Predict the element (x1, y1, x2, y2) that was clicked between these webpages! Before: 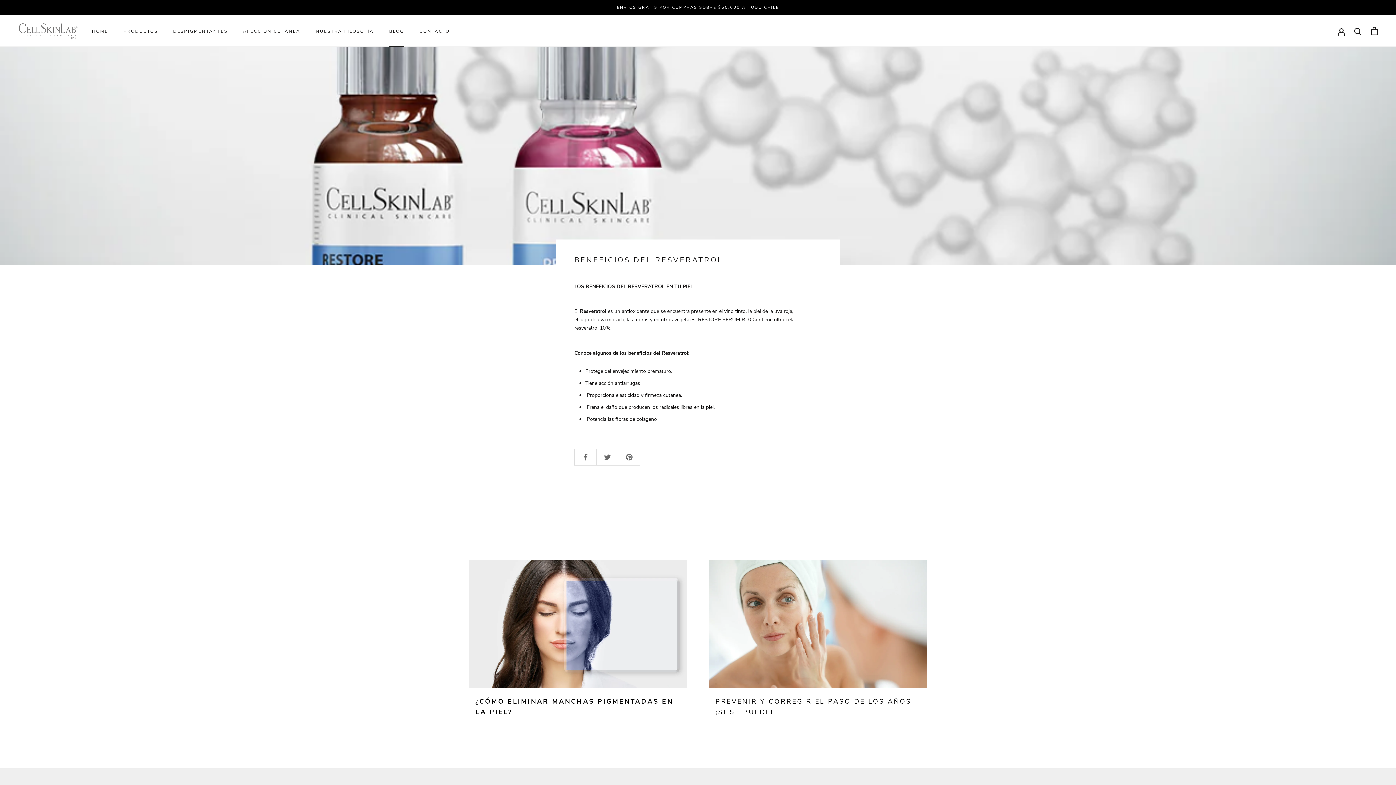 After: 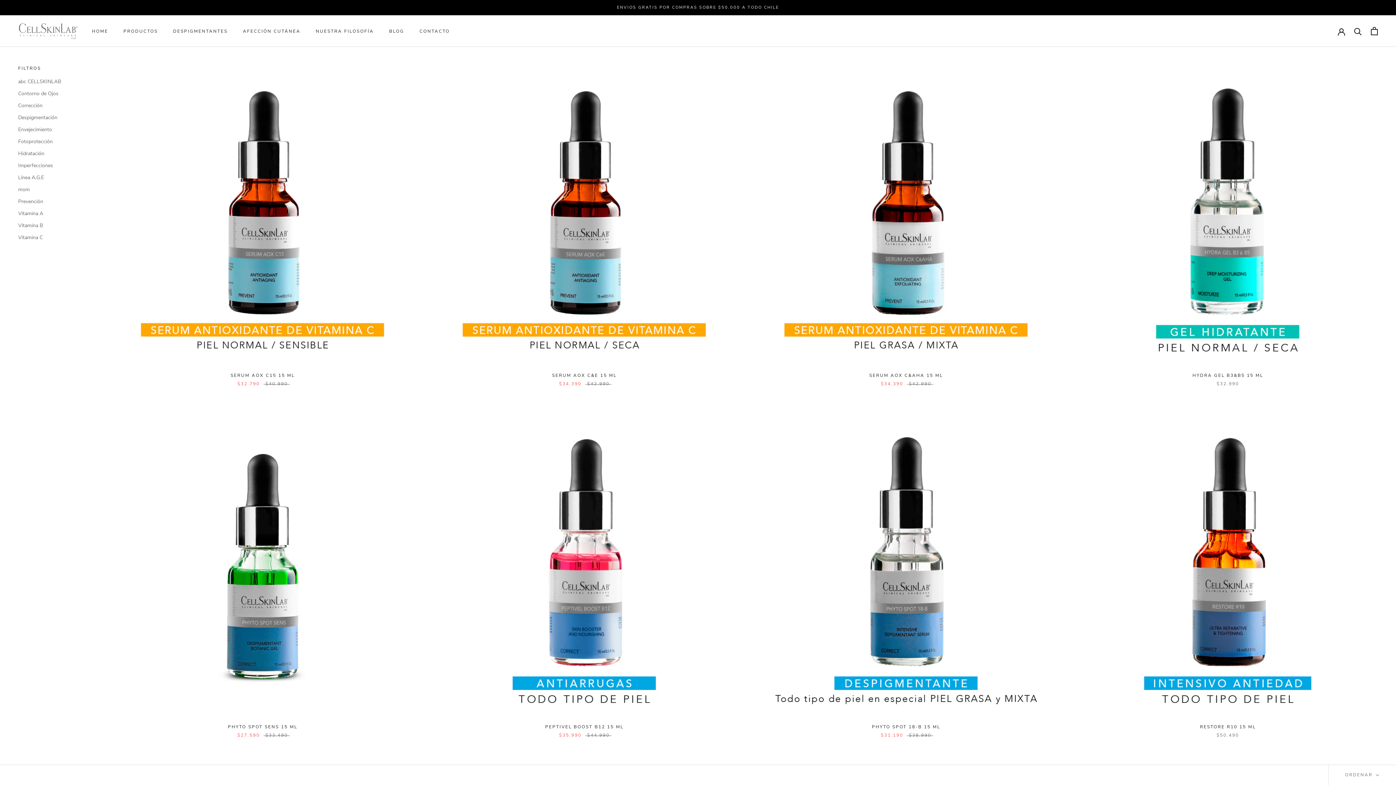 Action: label: AFECCIÓN CUTÁNEA bbox: (242, 28, 300, 34)